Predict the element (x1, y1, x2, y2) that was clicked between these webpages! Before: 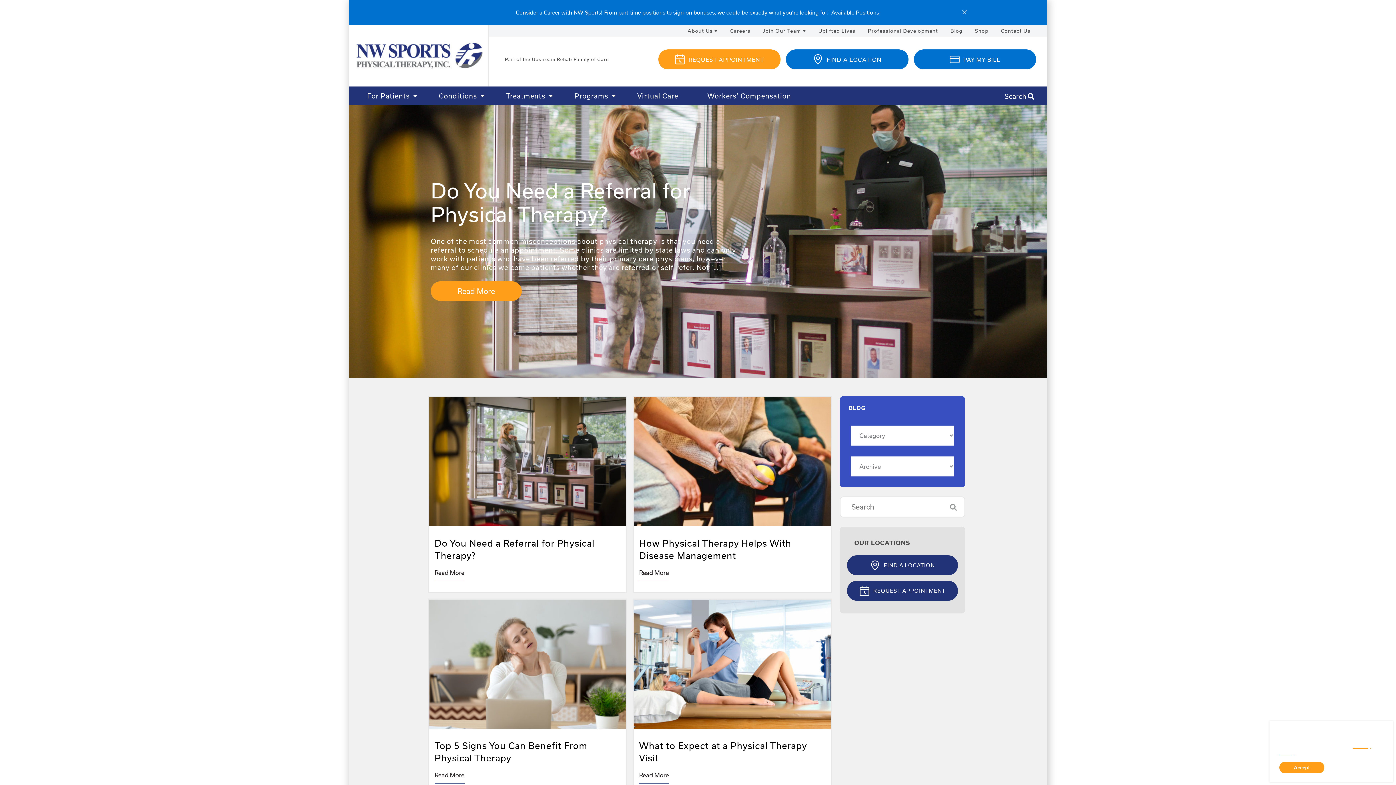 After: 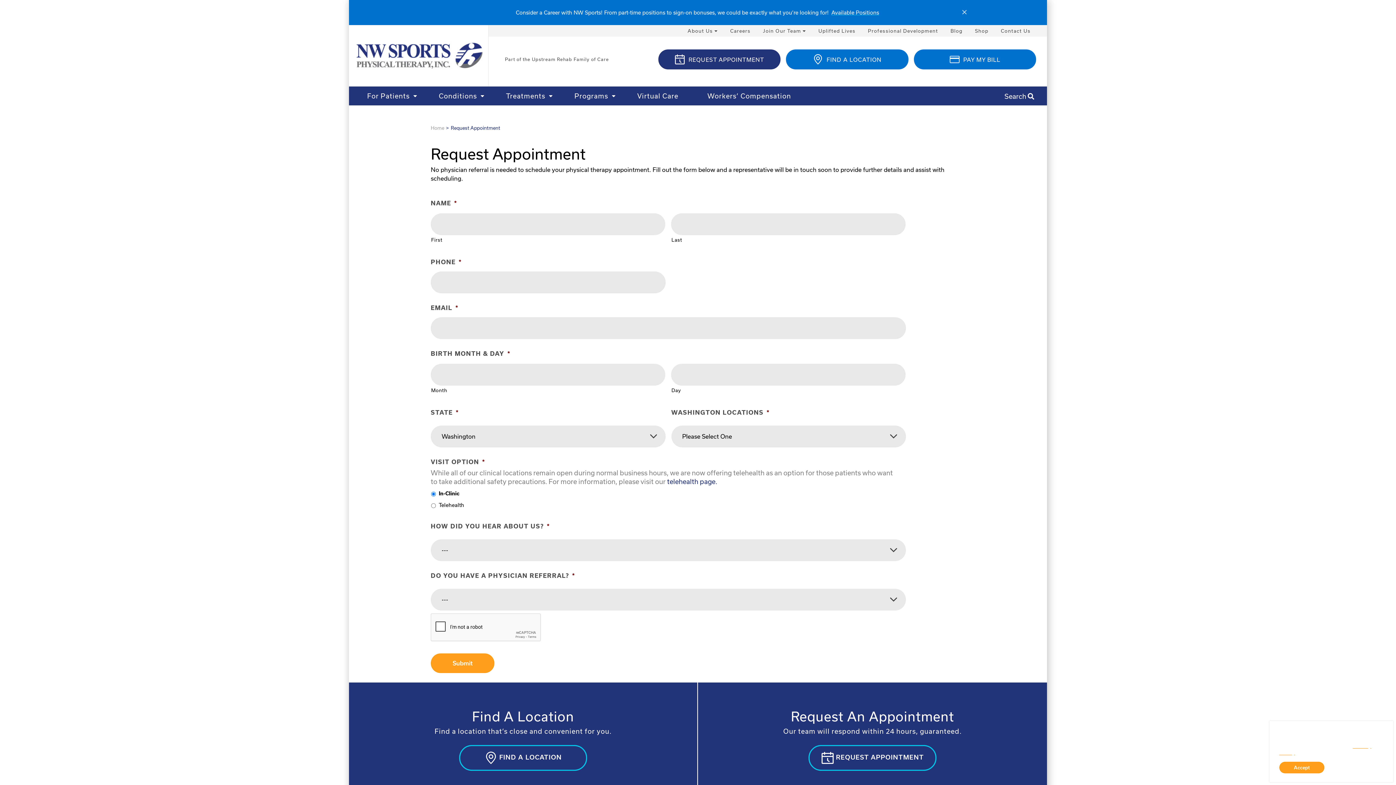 Action: bbox: (847, 581, 958, 601) label: REQUEST APPOINTMENT